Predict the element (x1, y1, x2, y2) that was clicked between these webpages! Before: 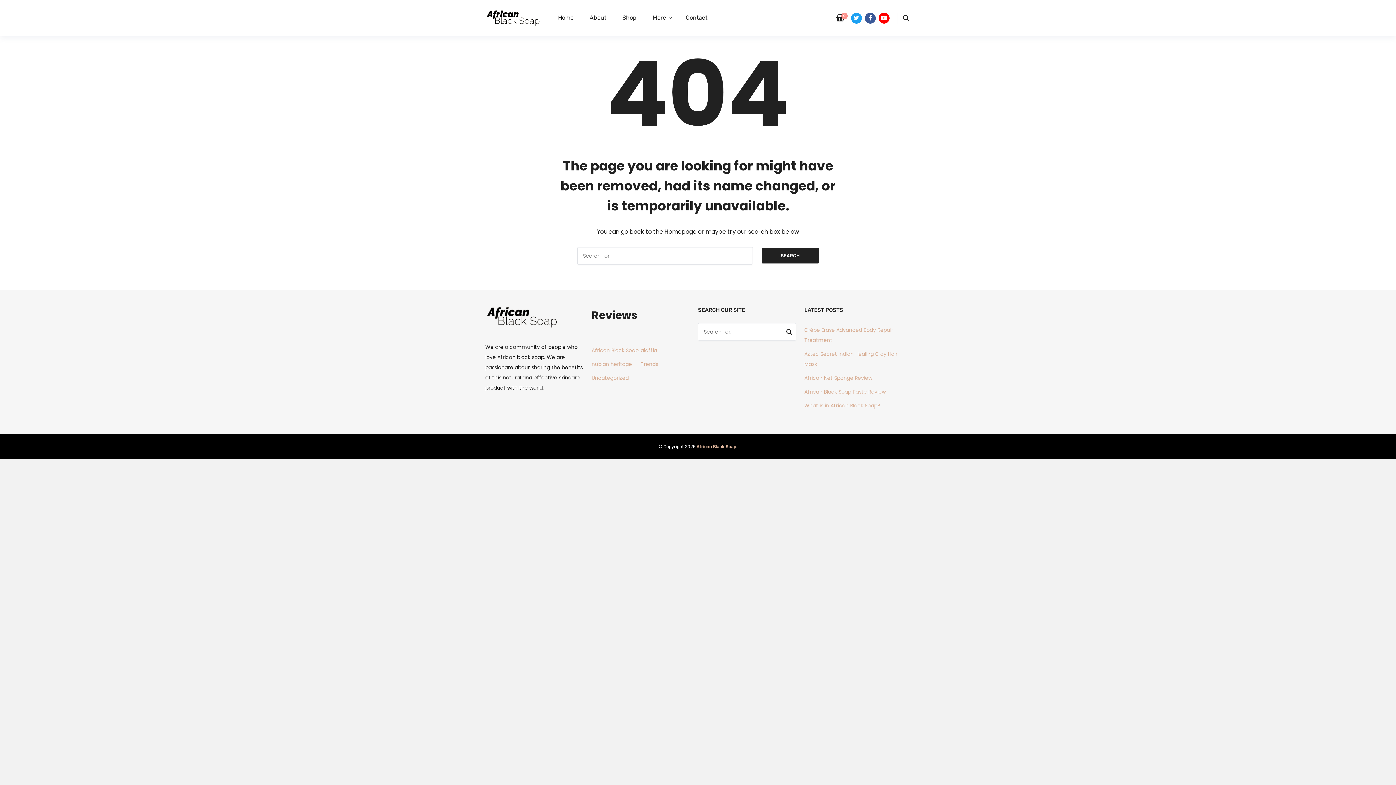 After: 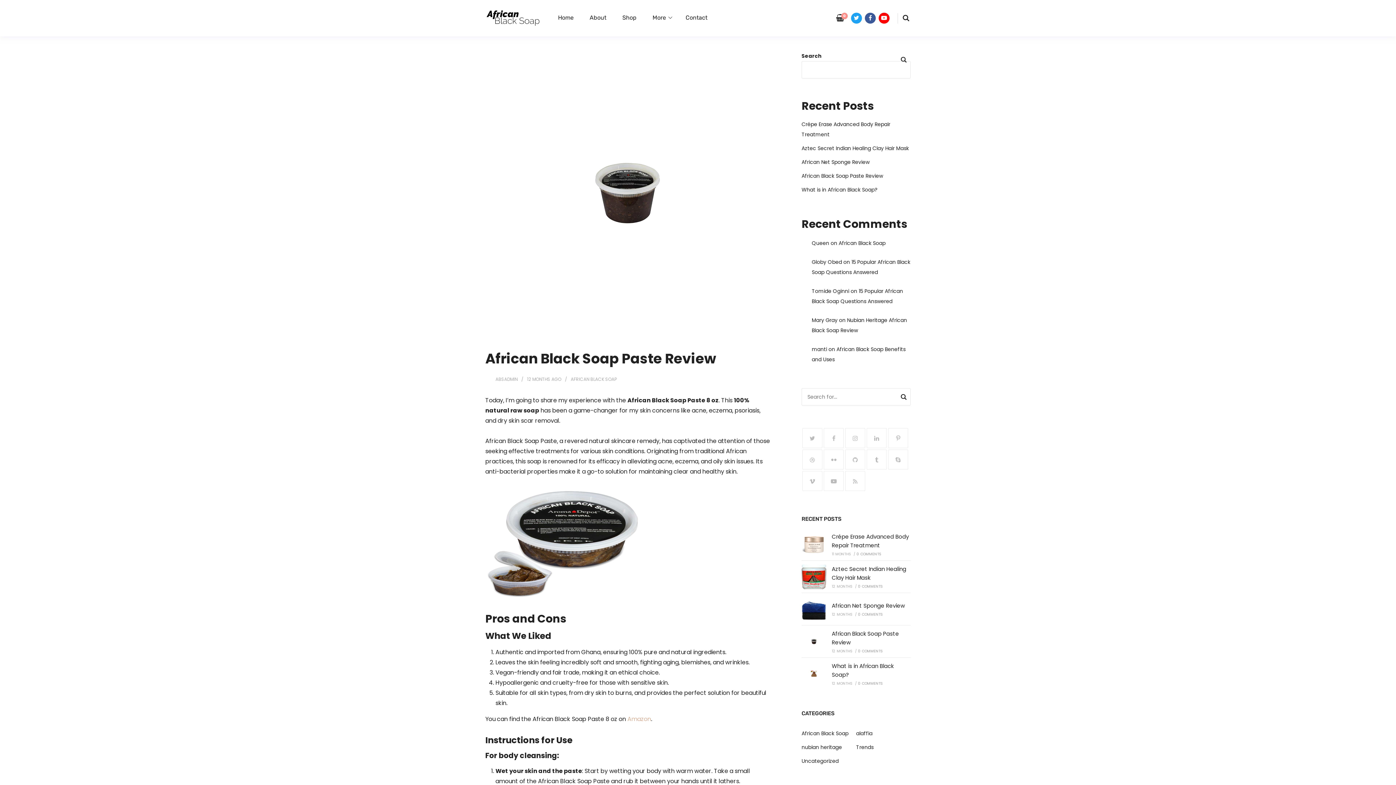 Action: bbox: (804, 388, 886, 395) label: African Black Soap Paste Review